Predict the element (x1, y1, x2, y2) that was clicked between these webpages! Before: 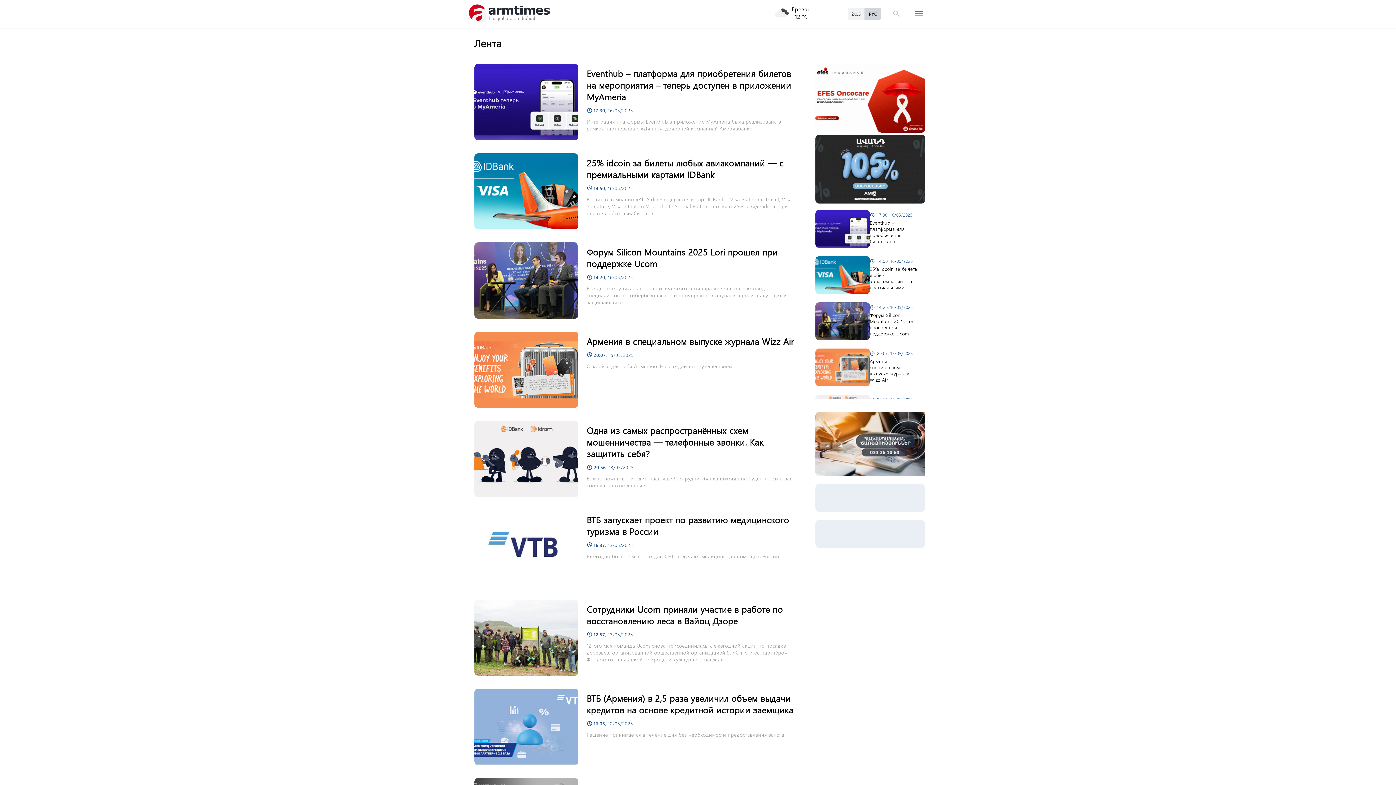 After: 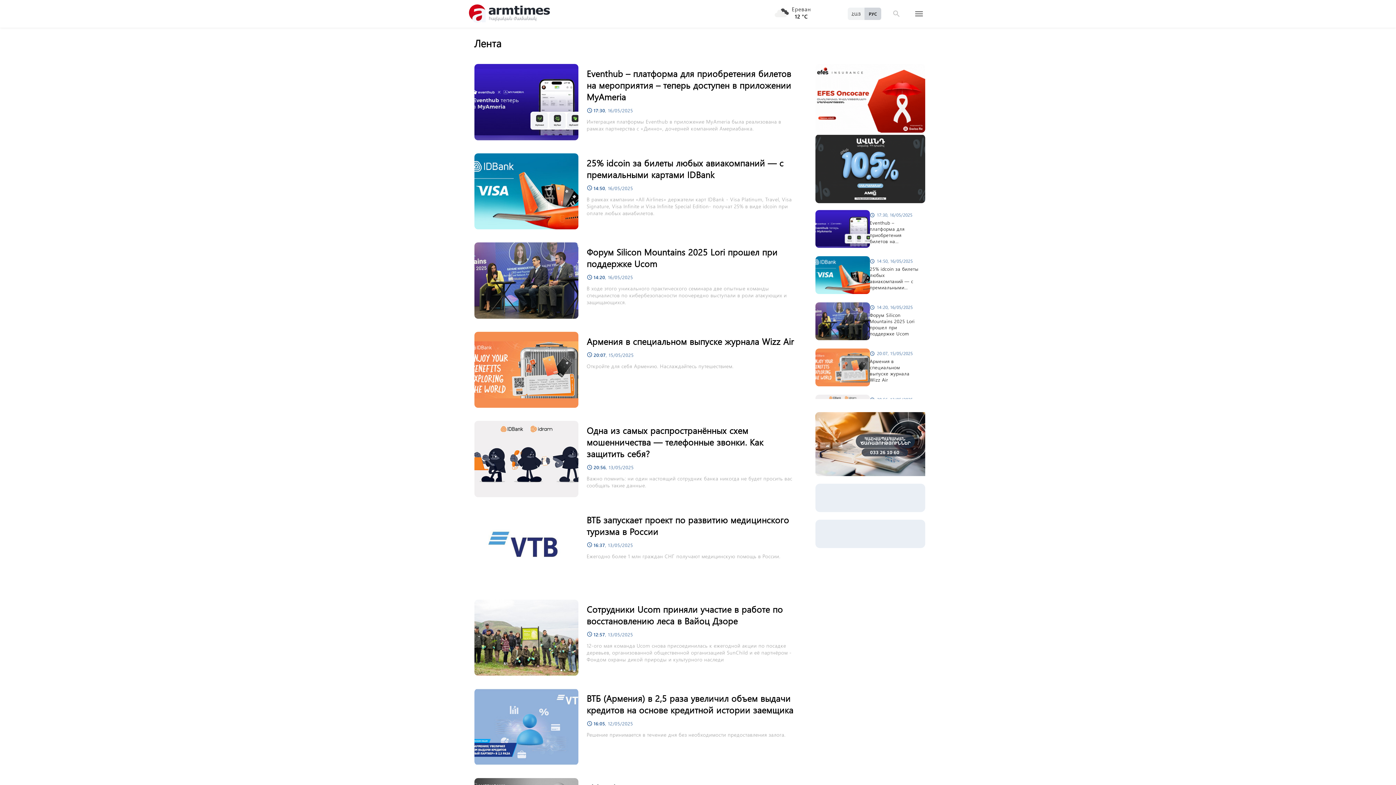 Action: bbox: (815, 196, 925, 204)